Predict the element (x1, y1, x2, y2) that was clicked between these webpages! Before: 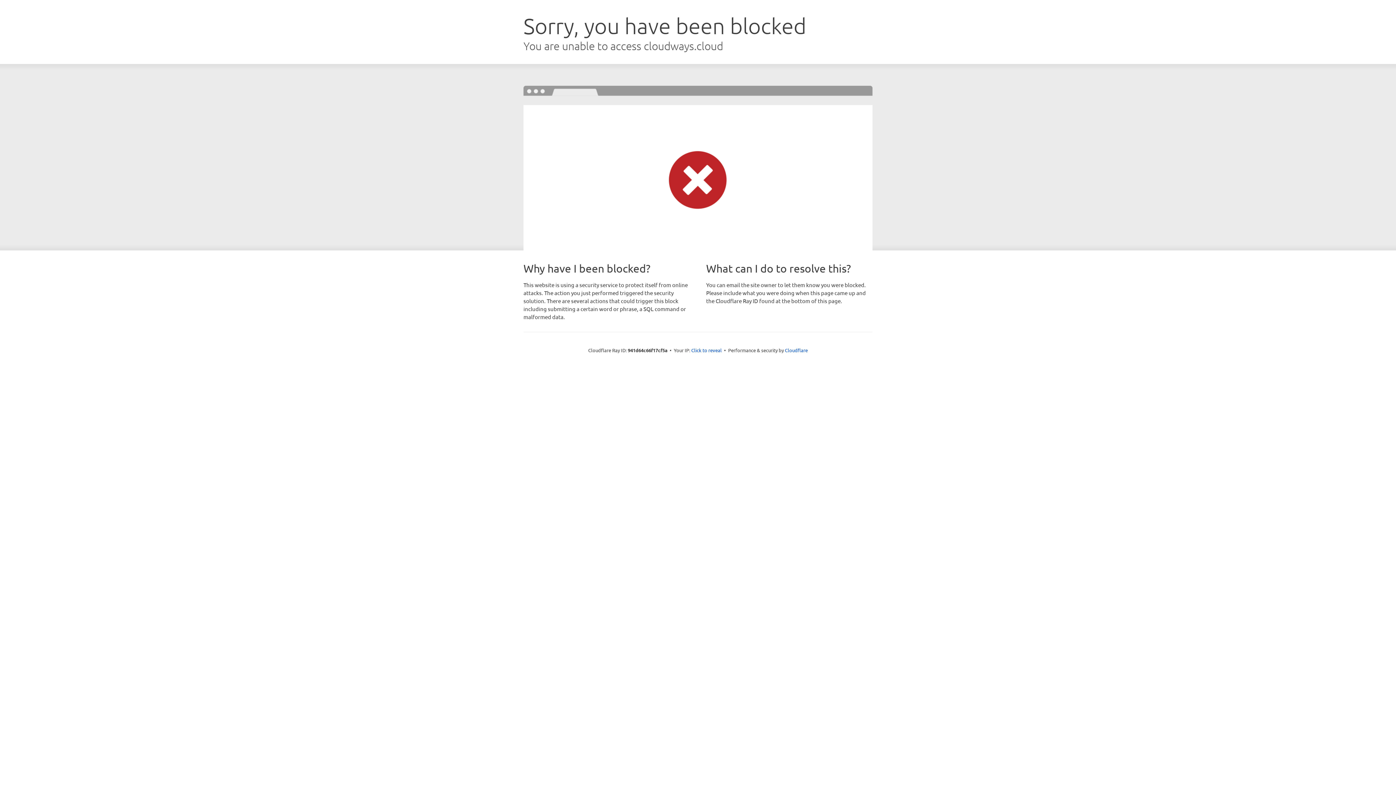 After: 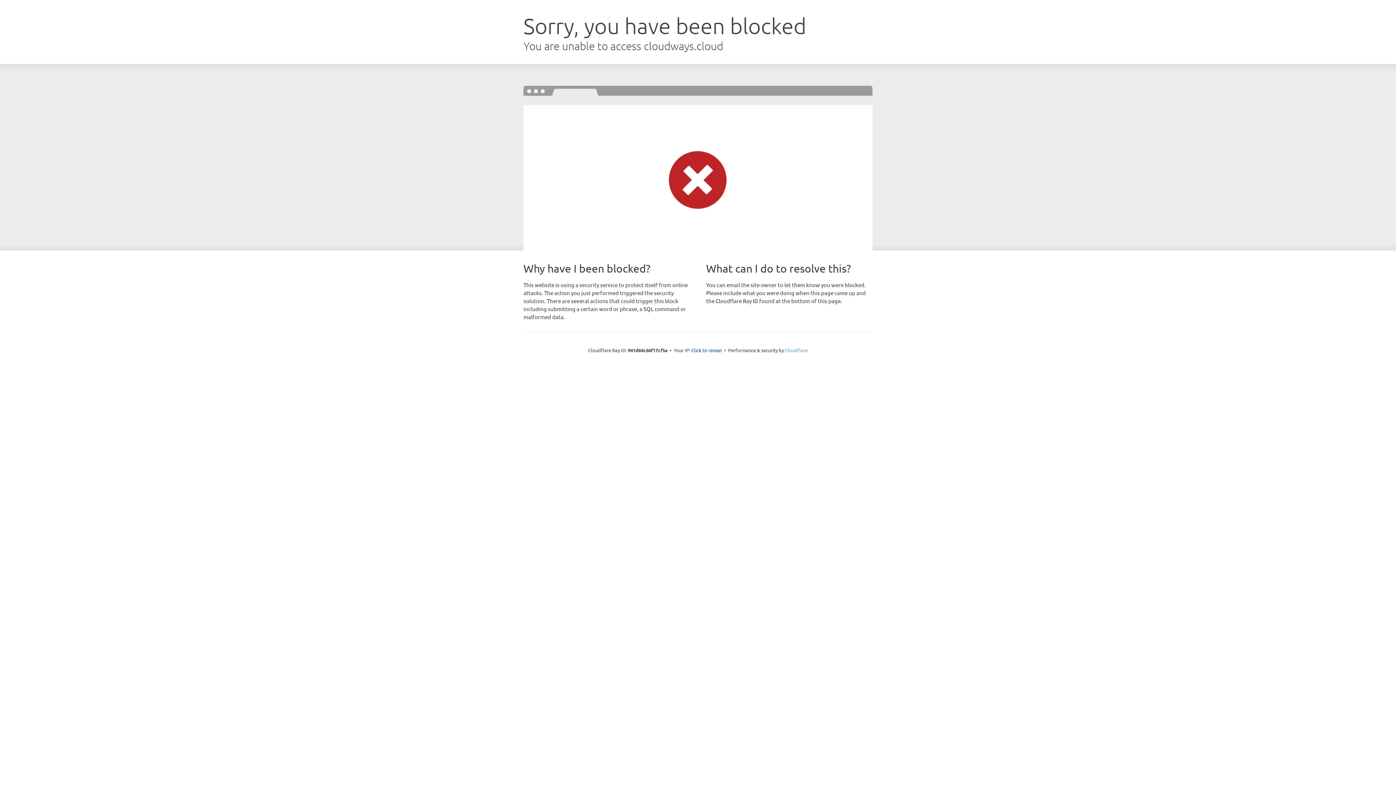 Action: bbox: (785, 347, 808, 353) label: Cloudflare